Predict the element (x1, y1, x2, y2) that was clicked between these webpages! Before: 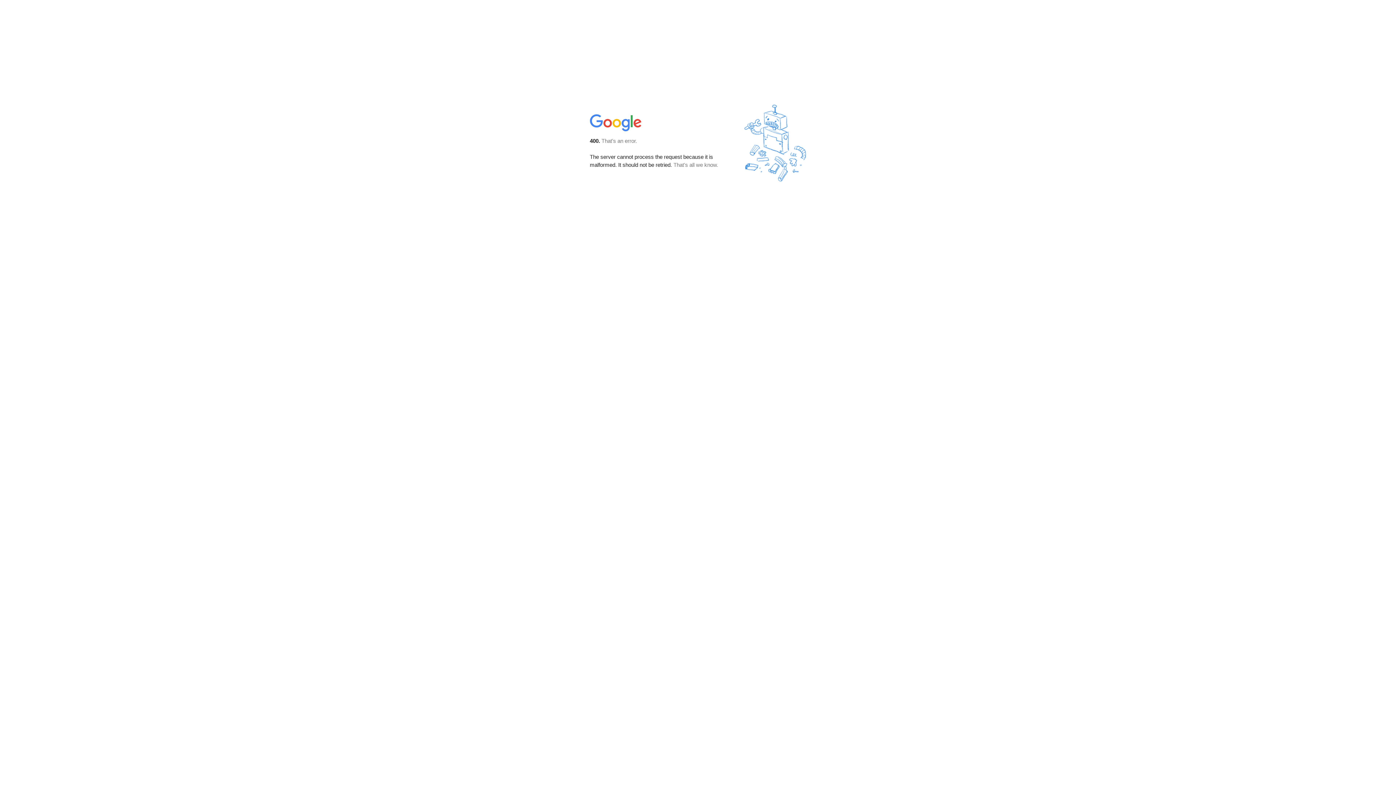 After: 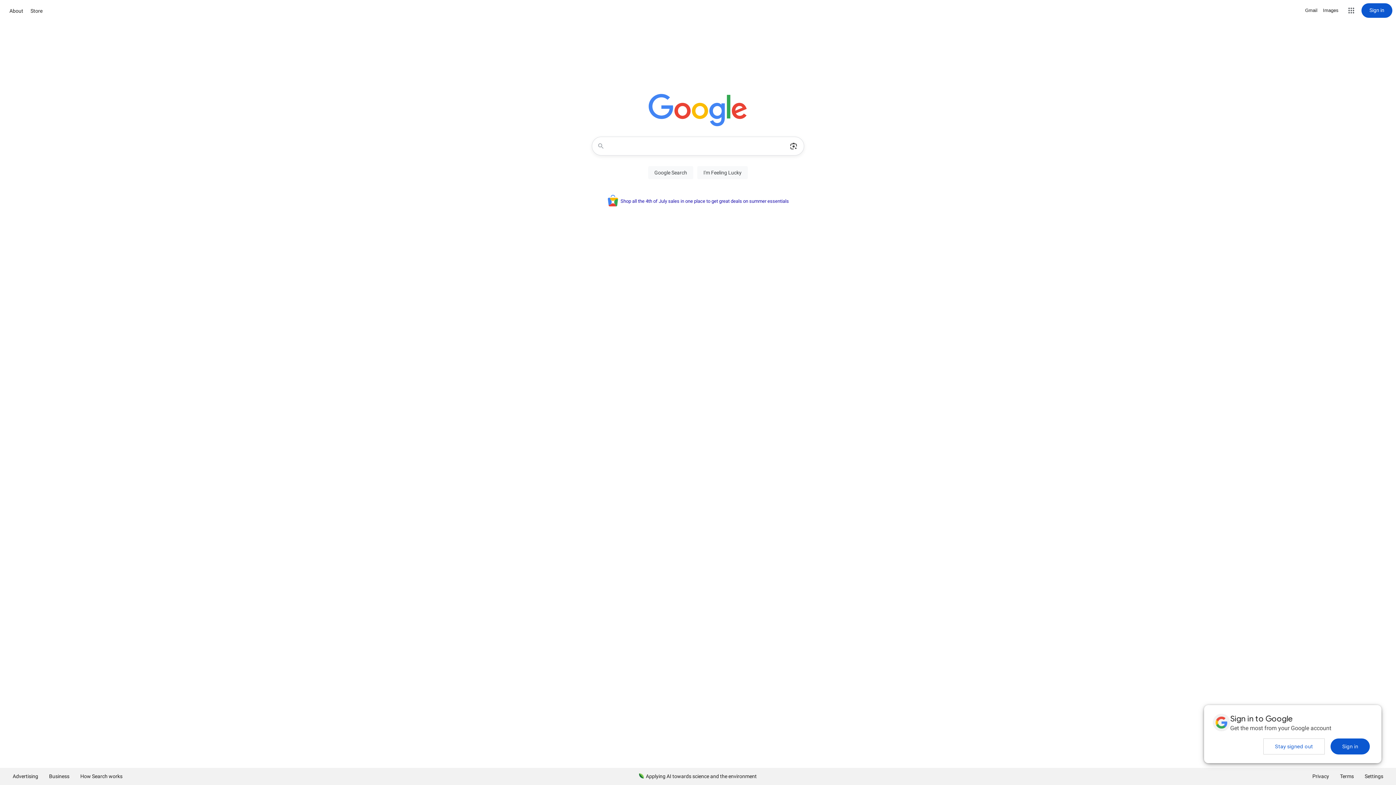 Action: bbox: (590, 127, 642, 134)